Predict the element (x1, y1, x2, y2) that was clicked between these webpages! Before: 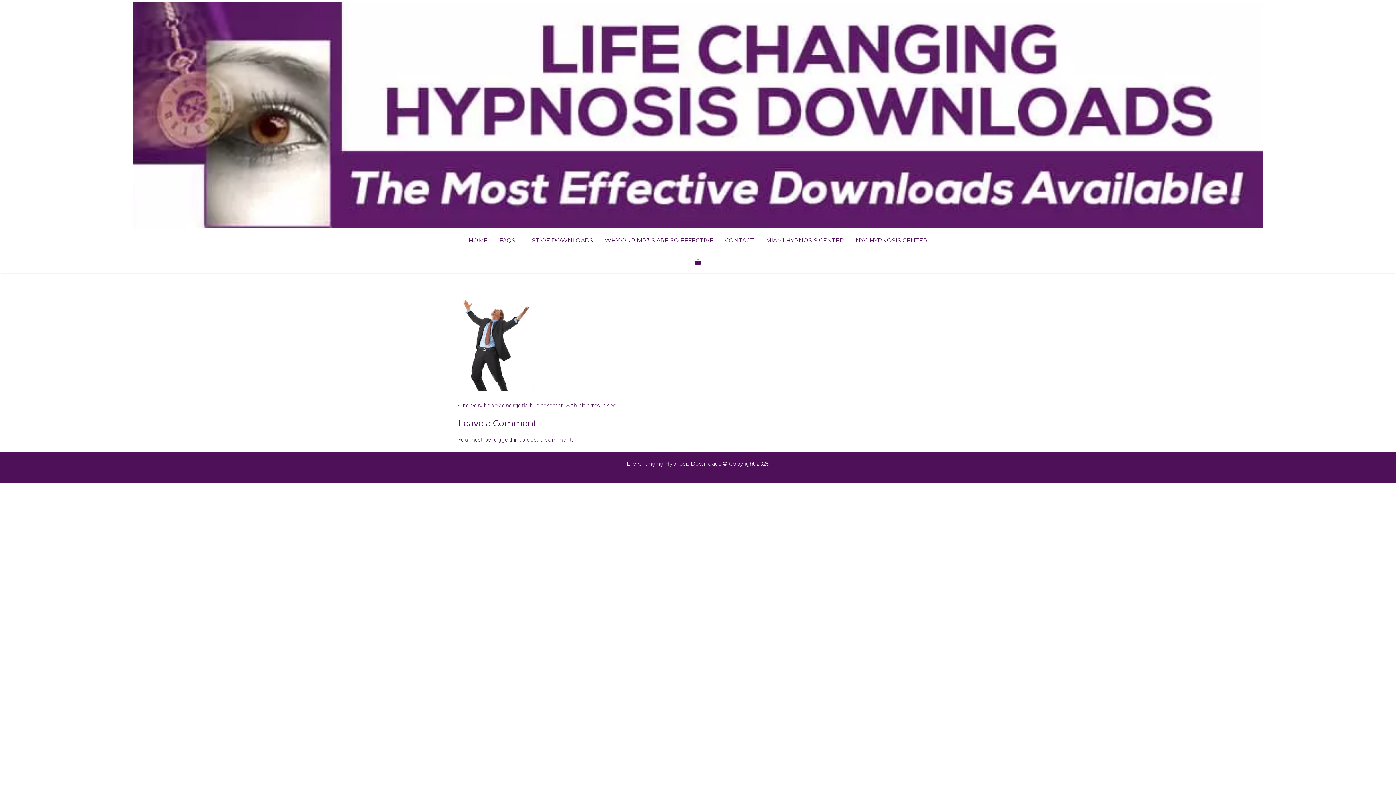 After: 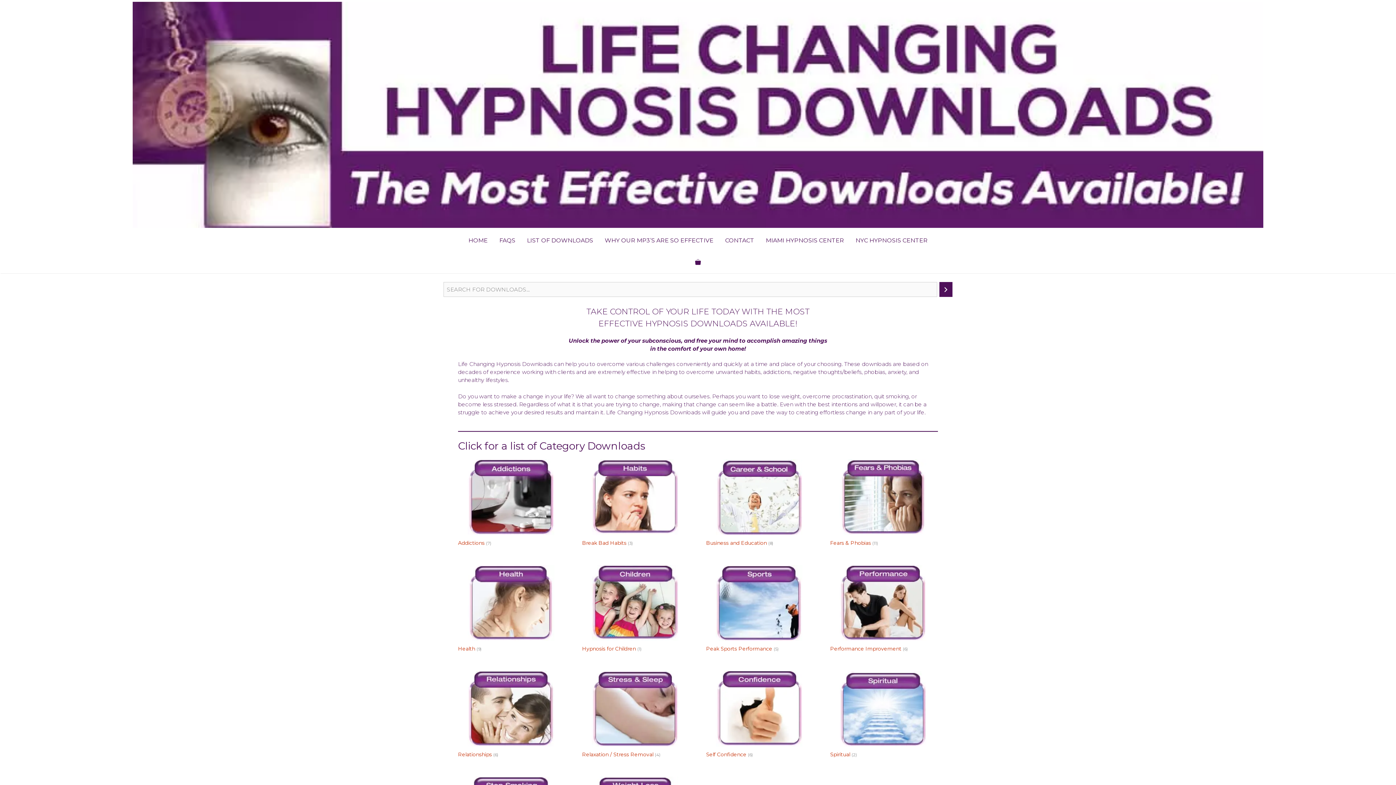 Action: label: HOME bbox: (462, 229, 493, 251)